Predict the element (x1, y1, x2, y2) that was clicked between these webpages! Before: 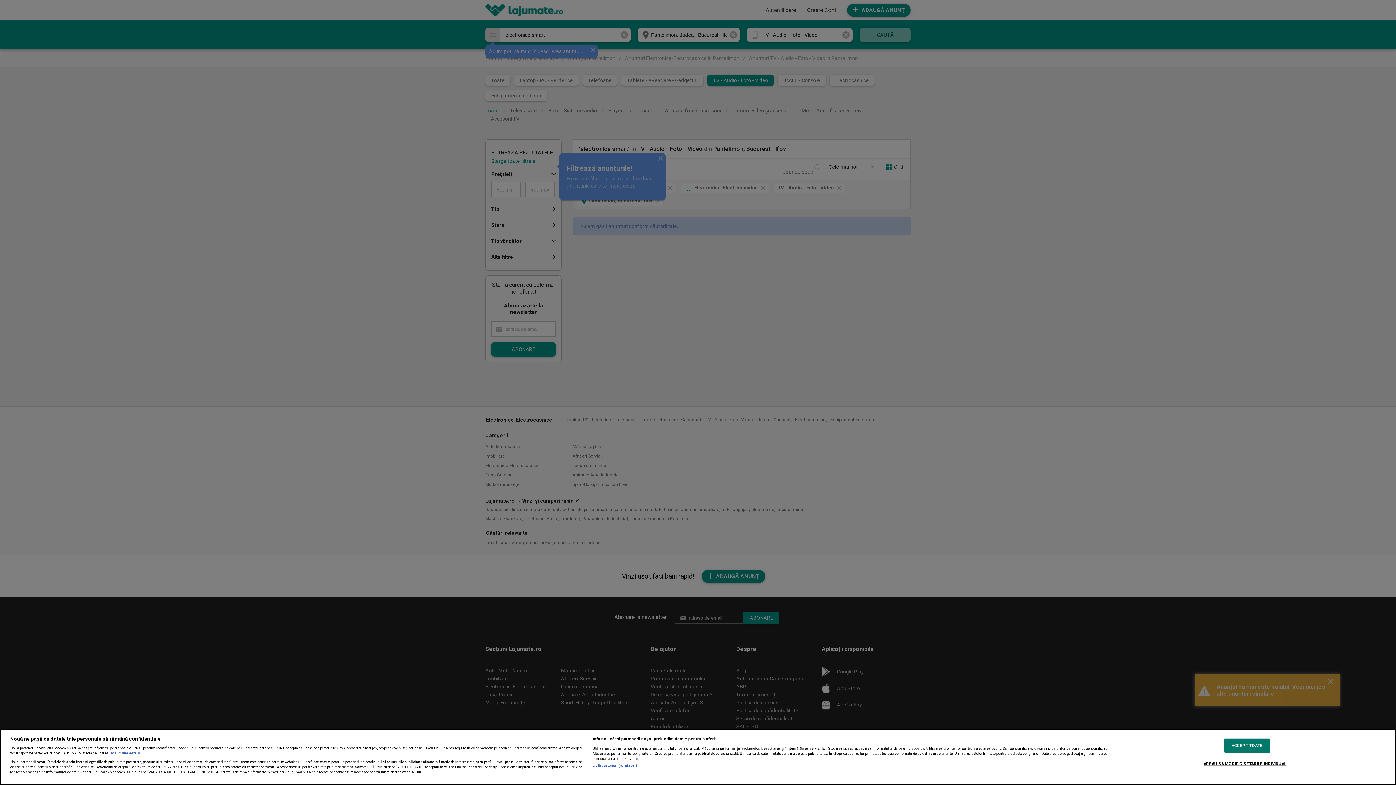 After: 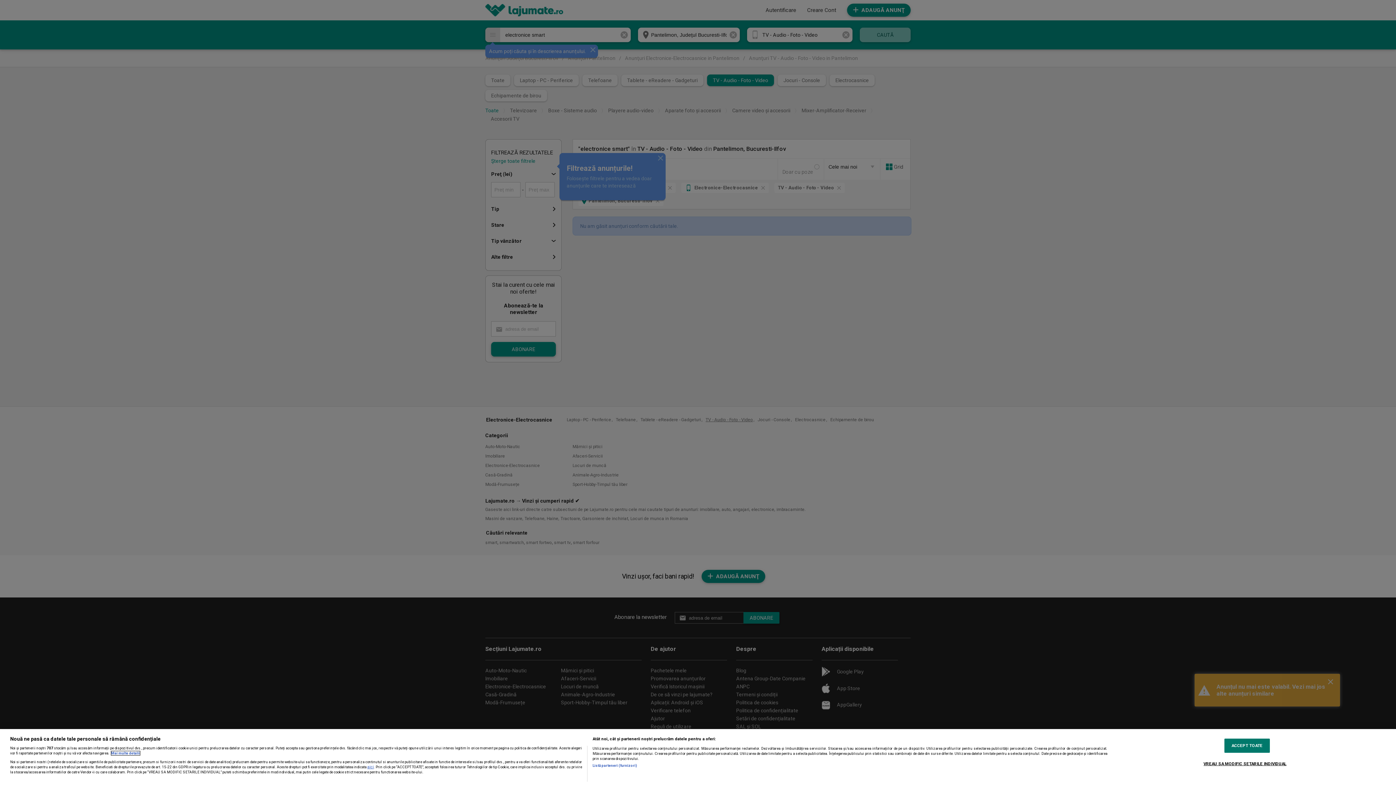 Action: label: Mai multe informații despre confidențialitatea datelor dvs., se deschide într-o fereastră nouă bbox: (111, 751, 140, 755)